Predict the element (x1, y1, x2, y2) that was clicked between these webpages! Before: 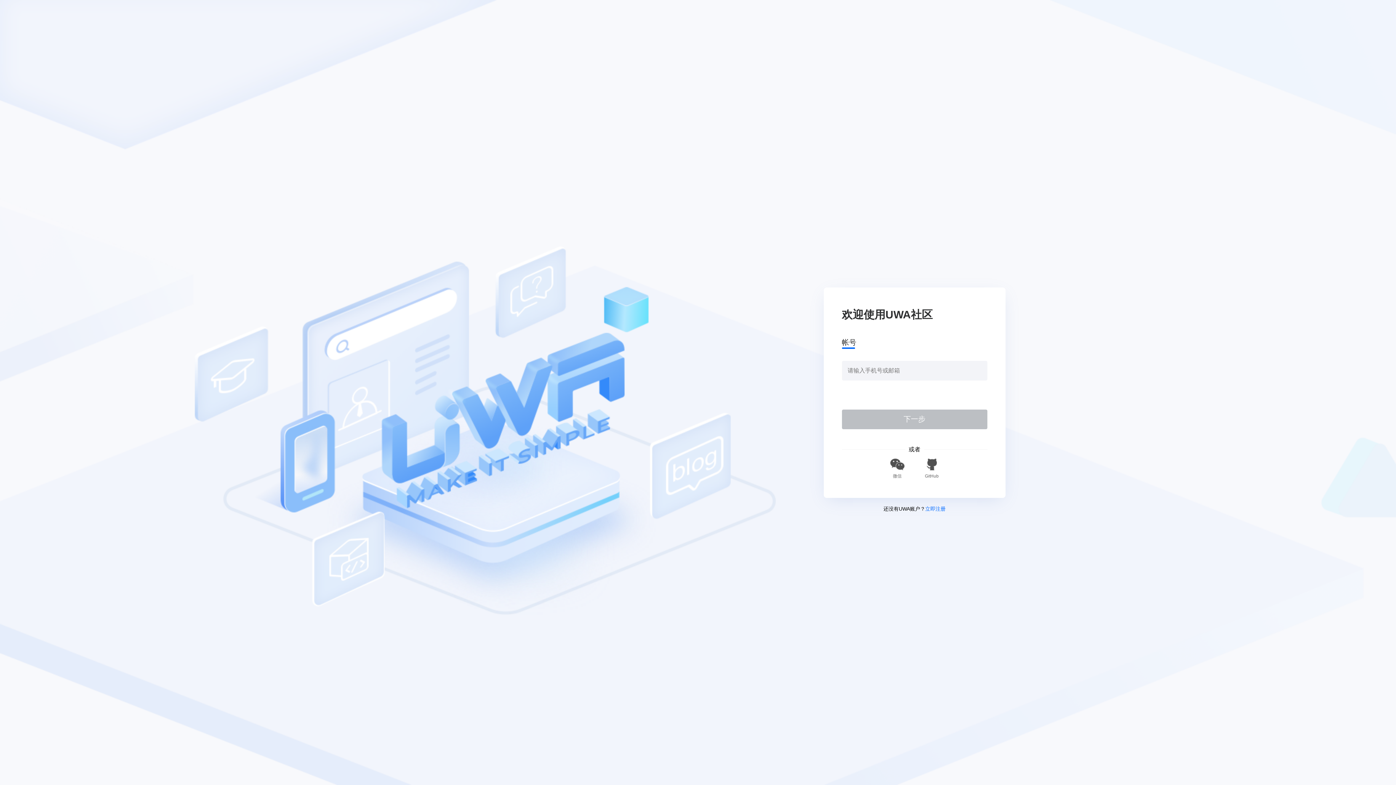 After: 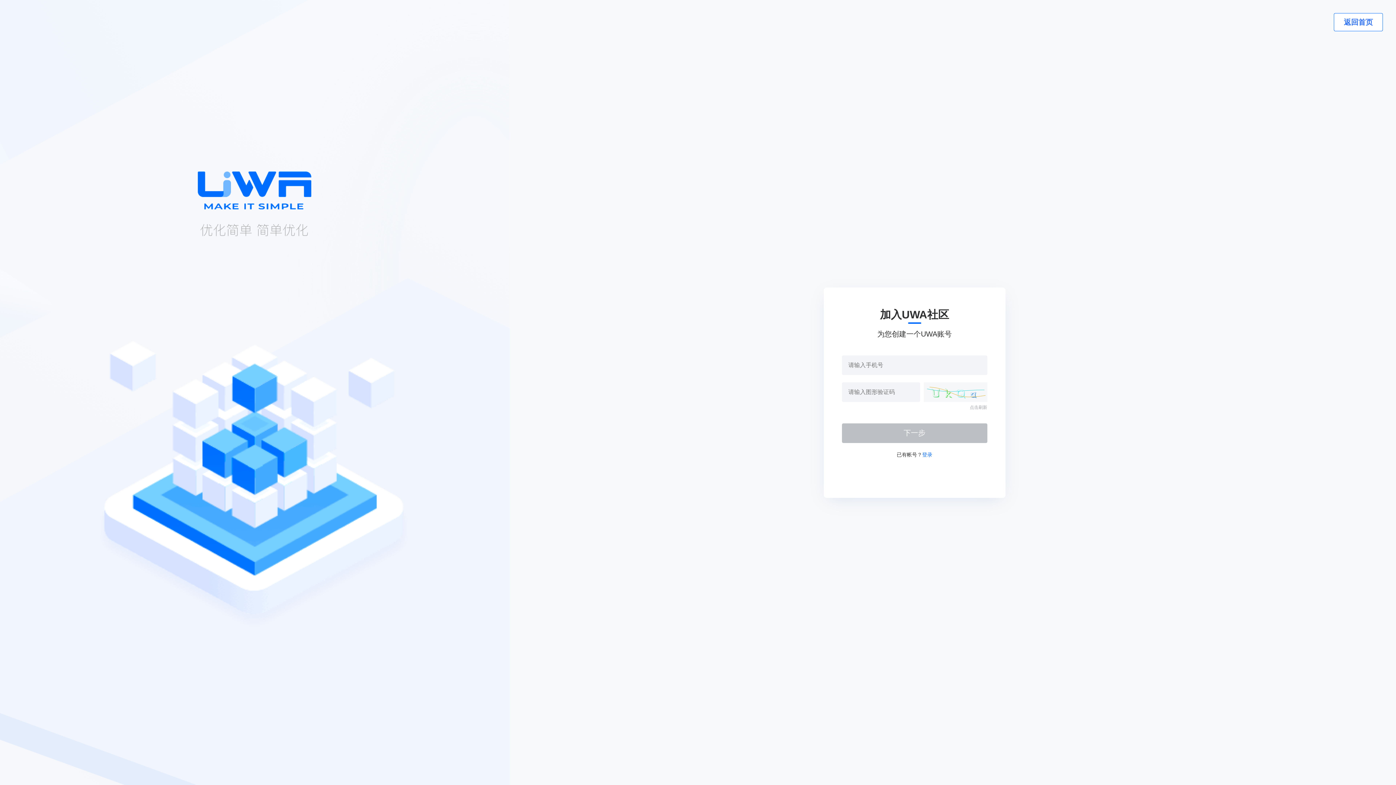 Action: label: 立即注册 bbox: (925, 506, 945, 511)